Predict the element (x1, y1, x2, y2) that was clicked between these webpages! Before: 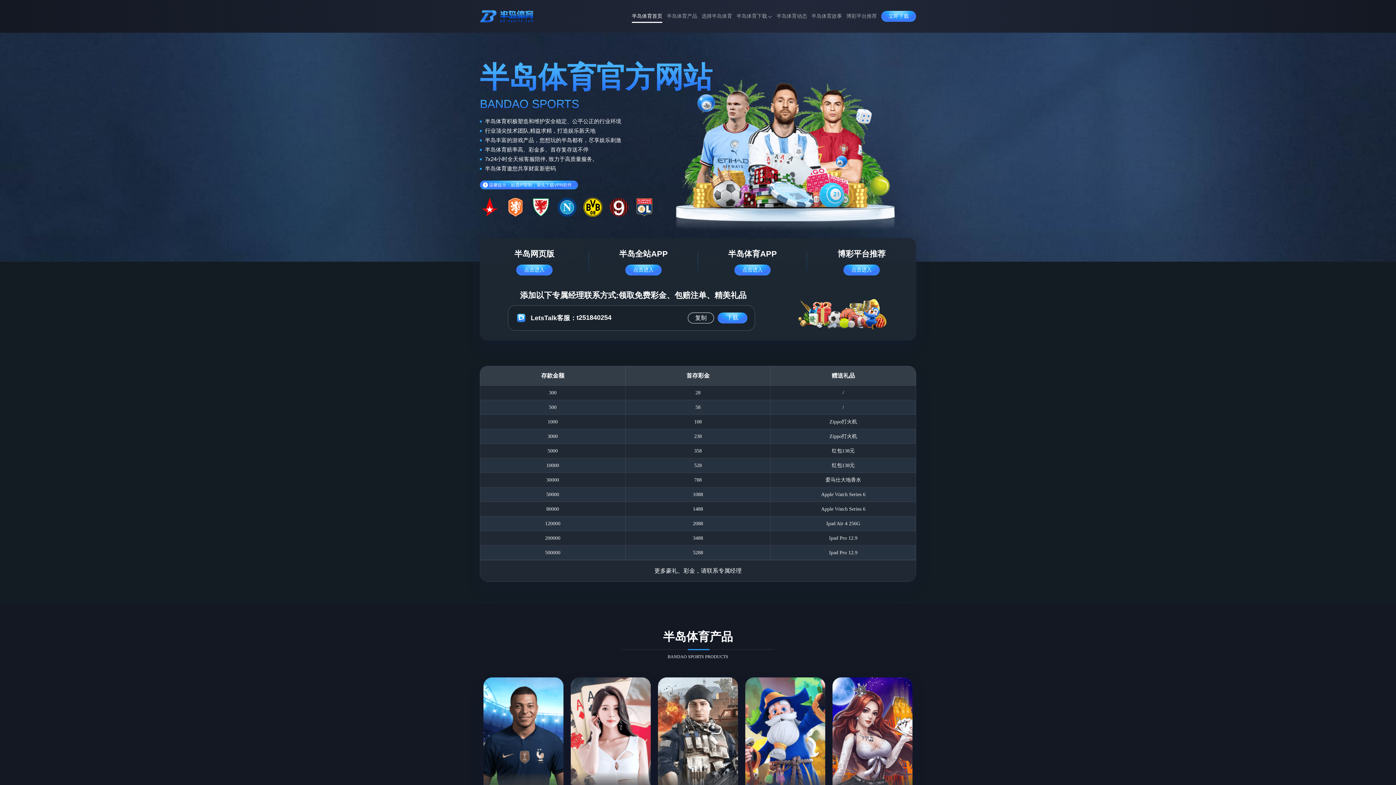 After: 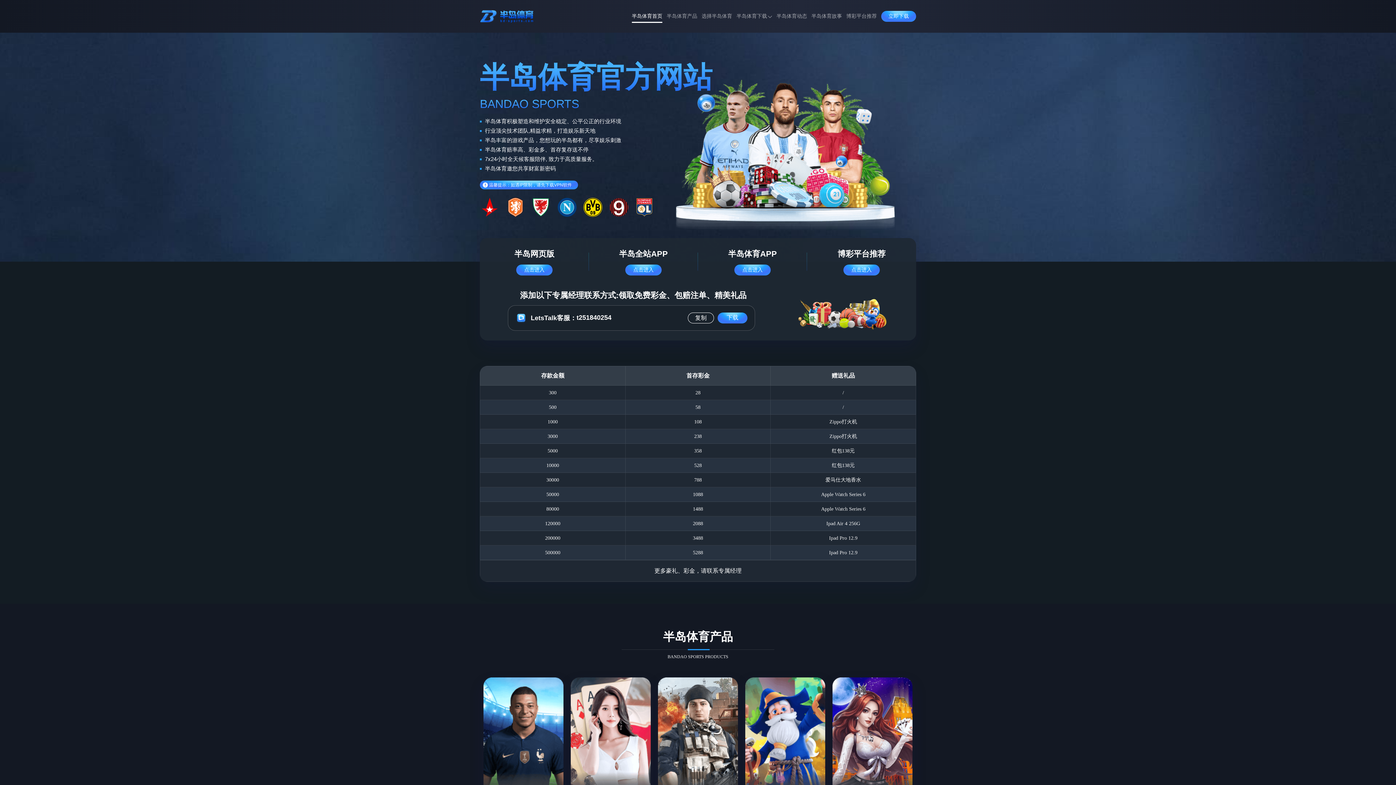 Action: bbox: (480, 5, 534, 26)